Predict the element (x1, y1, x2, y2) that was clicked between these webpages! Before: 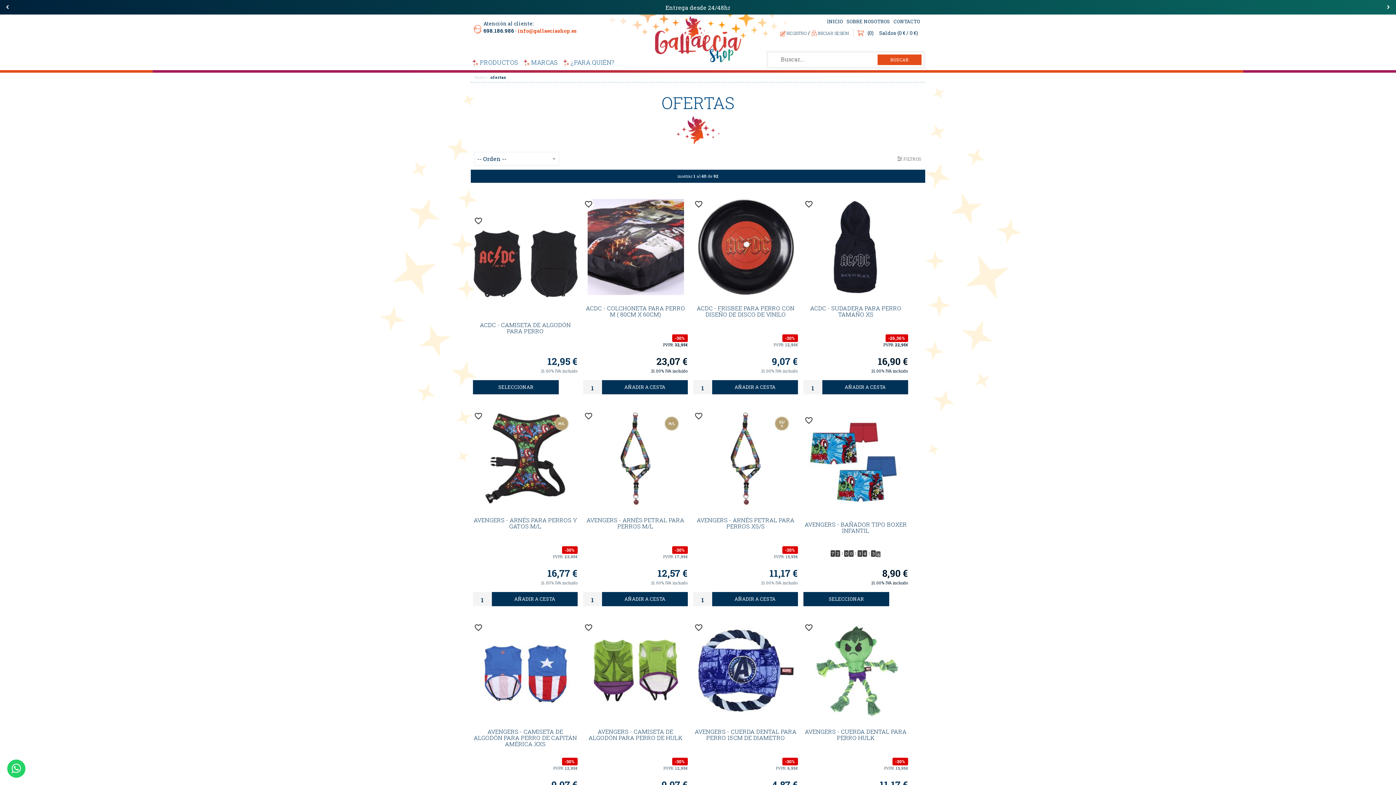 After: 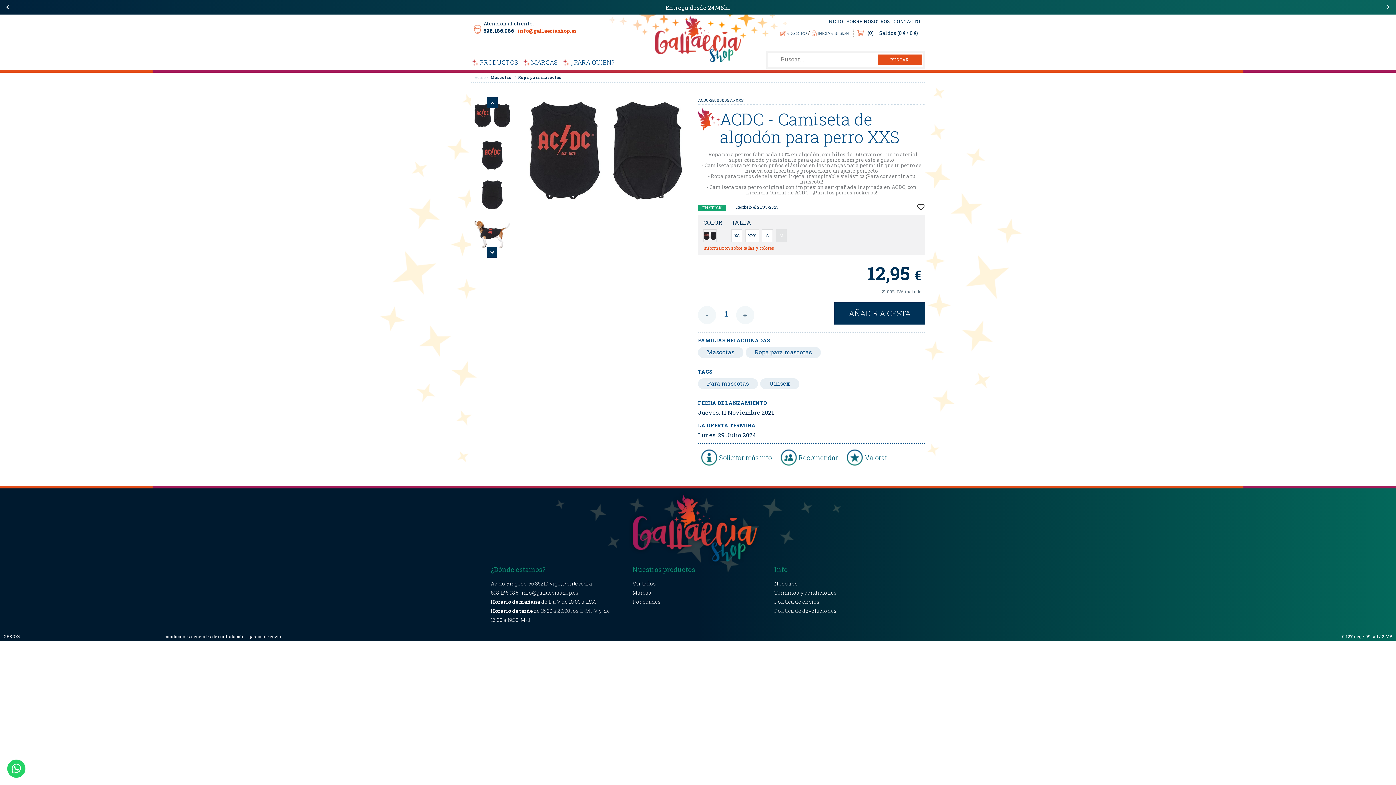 Action: bbox: (473, 321, 577, 334) label: ACDC - CAMISETA DE ALGODÓN PARA PERRO